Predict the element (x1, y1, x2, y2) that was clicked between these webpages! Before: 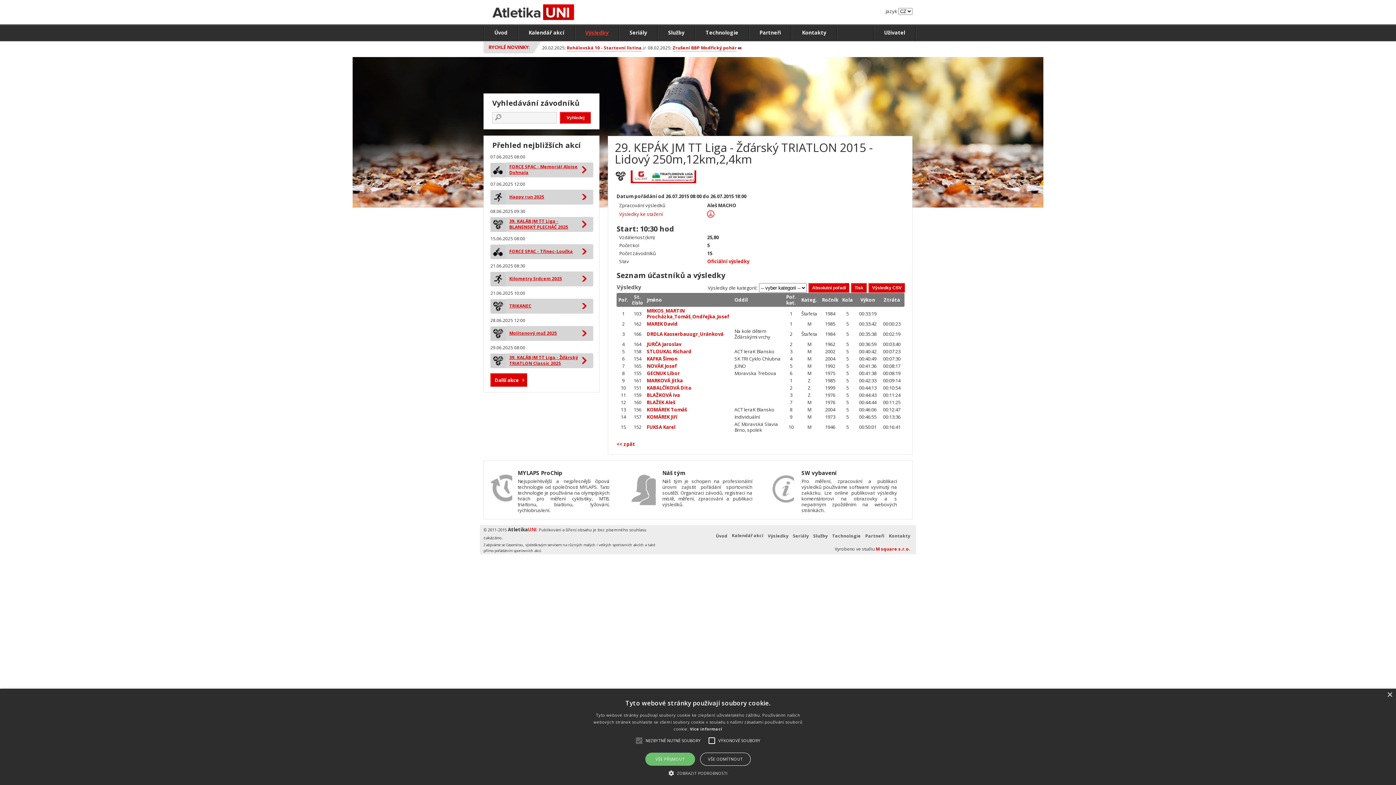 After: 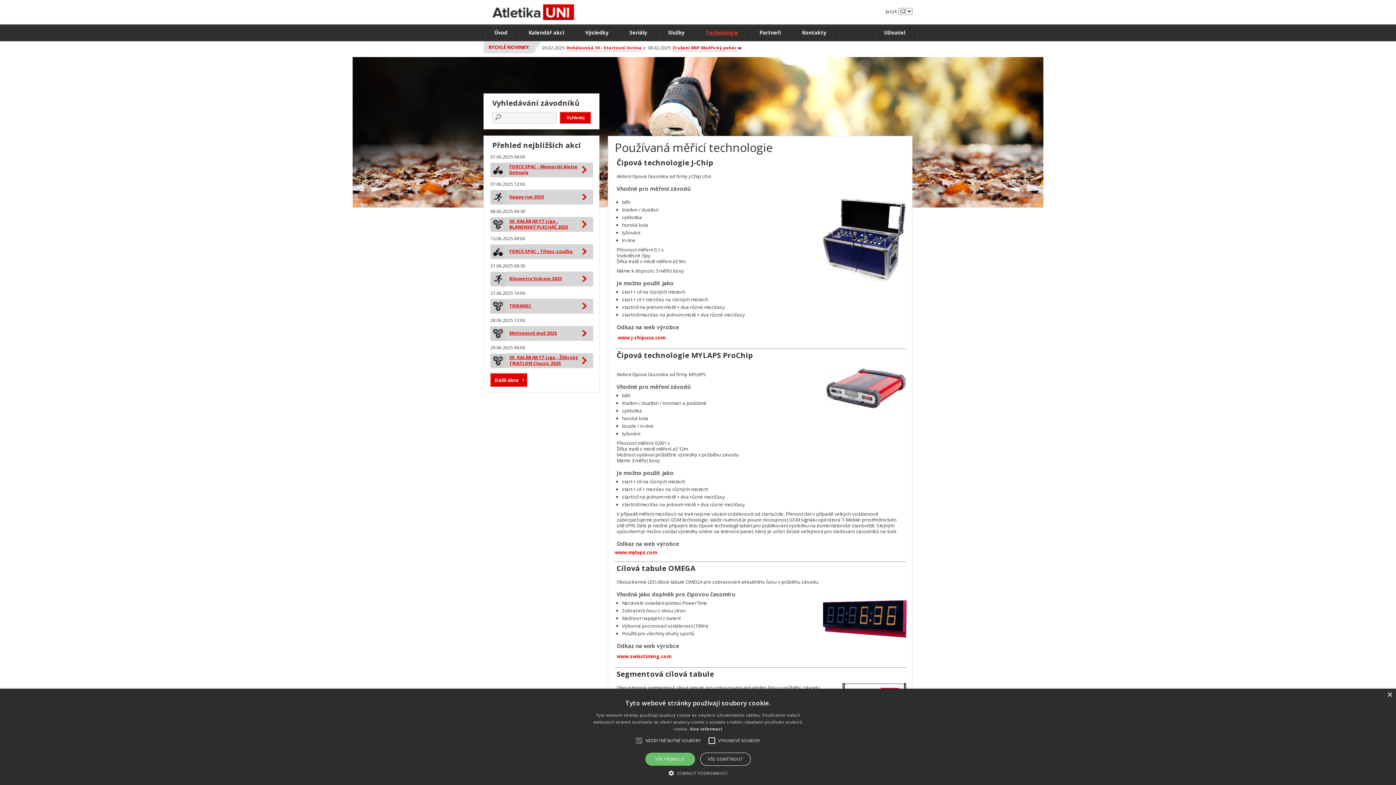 Action: label: Technologie bbox: (695, 25, 749, 41)